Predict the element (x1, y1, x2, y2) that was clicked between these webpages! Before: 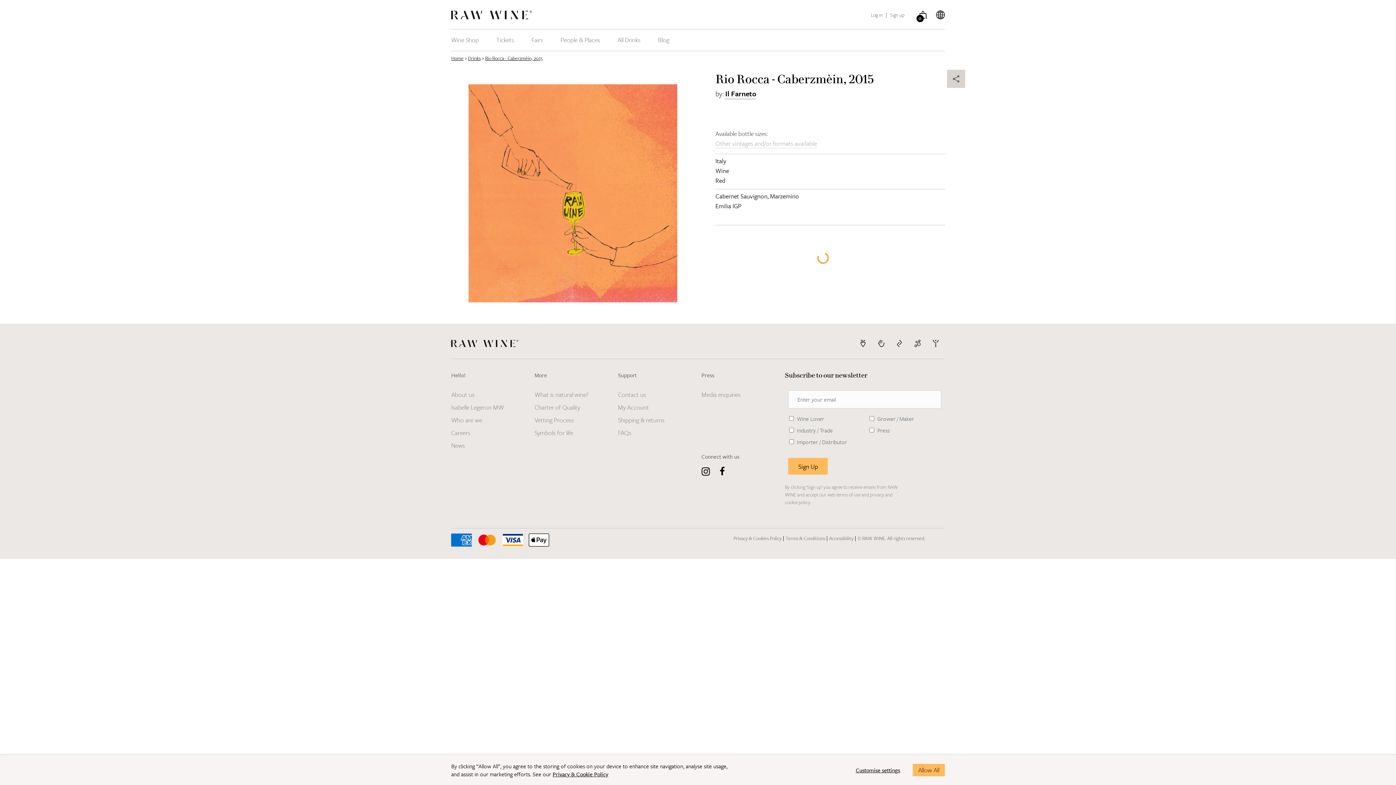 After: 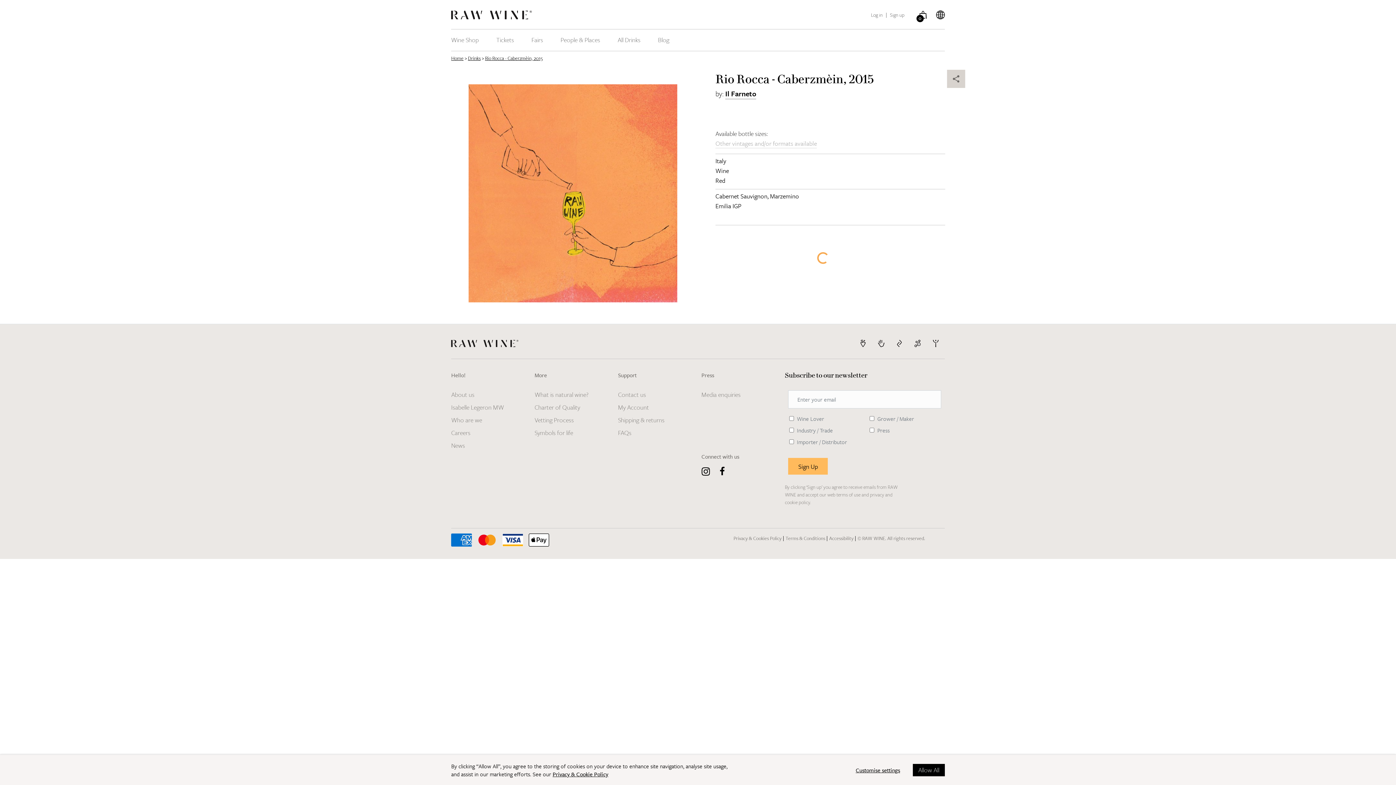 Action: bbox: (913, 764, 945, 776) label: Allow All